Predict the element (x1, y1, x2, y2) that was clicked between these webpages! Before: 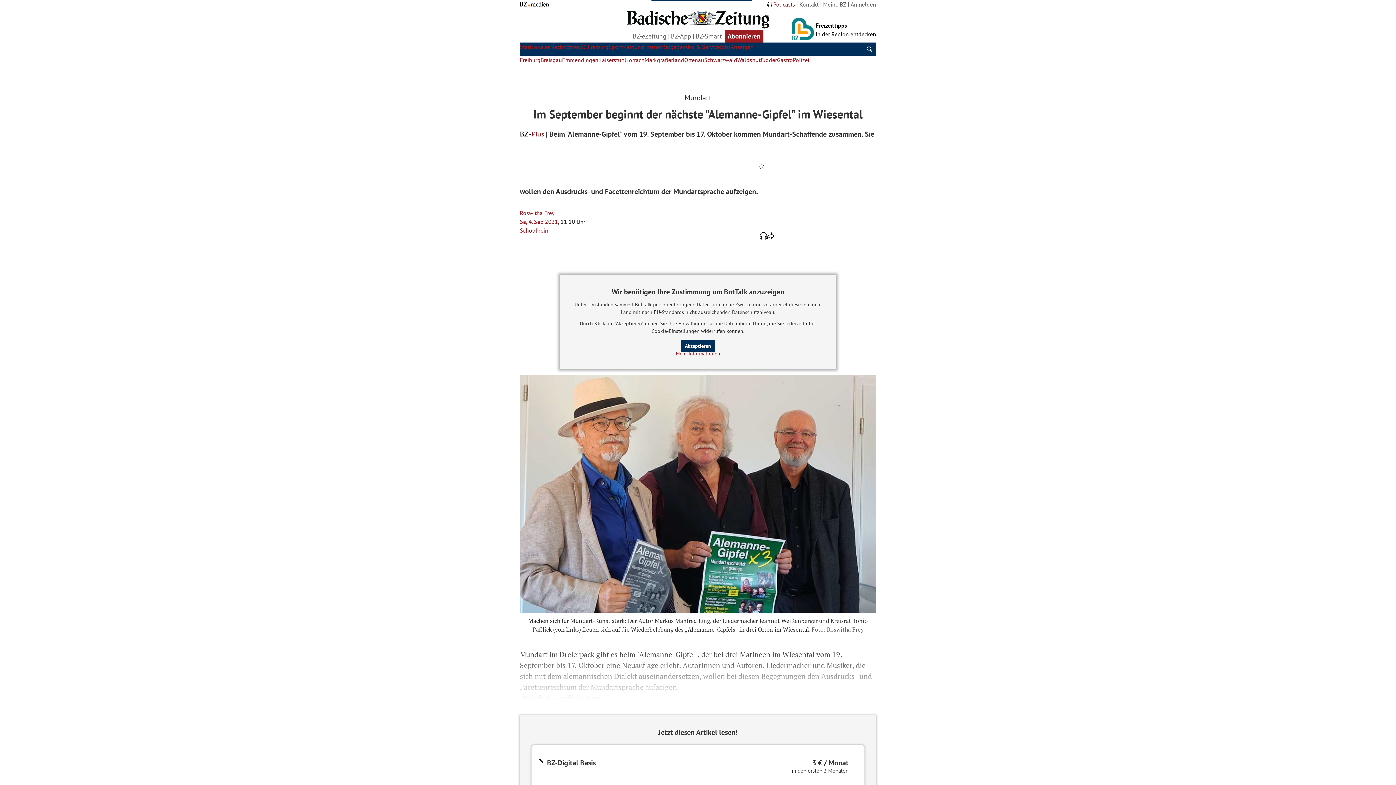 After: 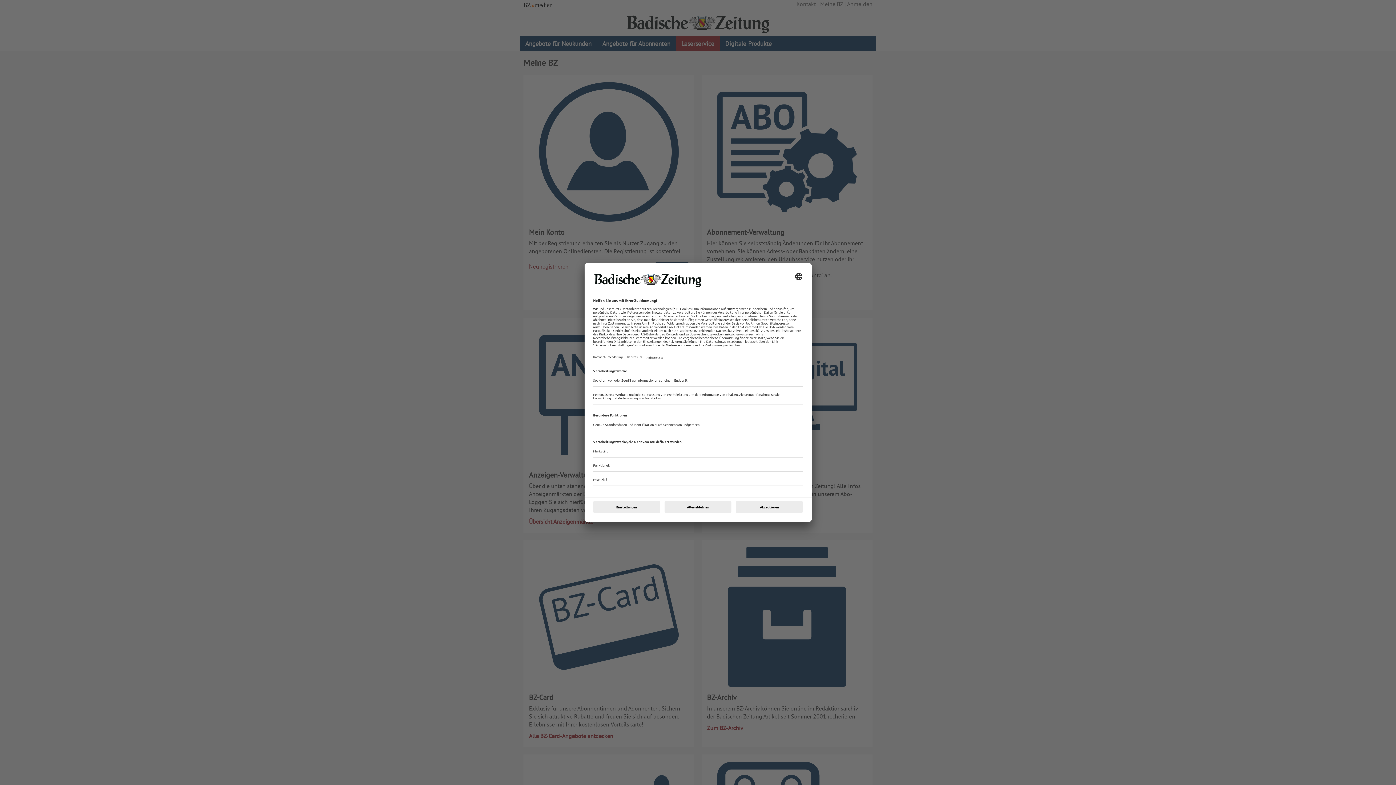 Action: label: Meine BZ bbox: (823, 0, 846, 8)